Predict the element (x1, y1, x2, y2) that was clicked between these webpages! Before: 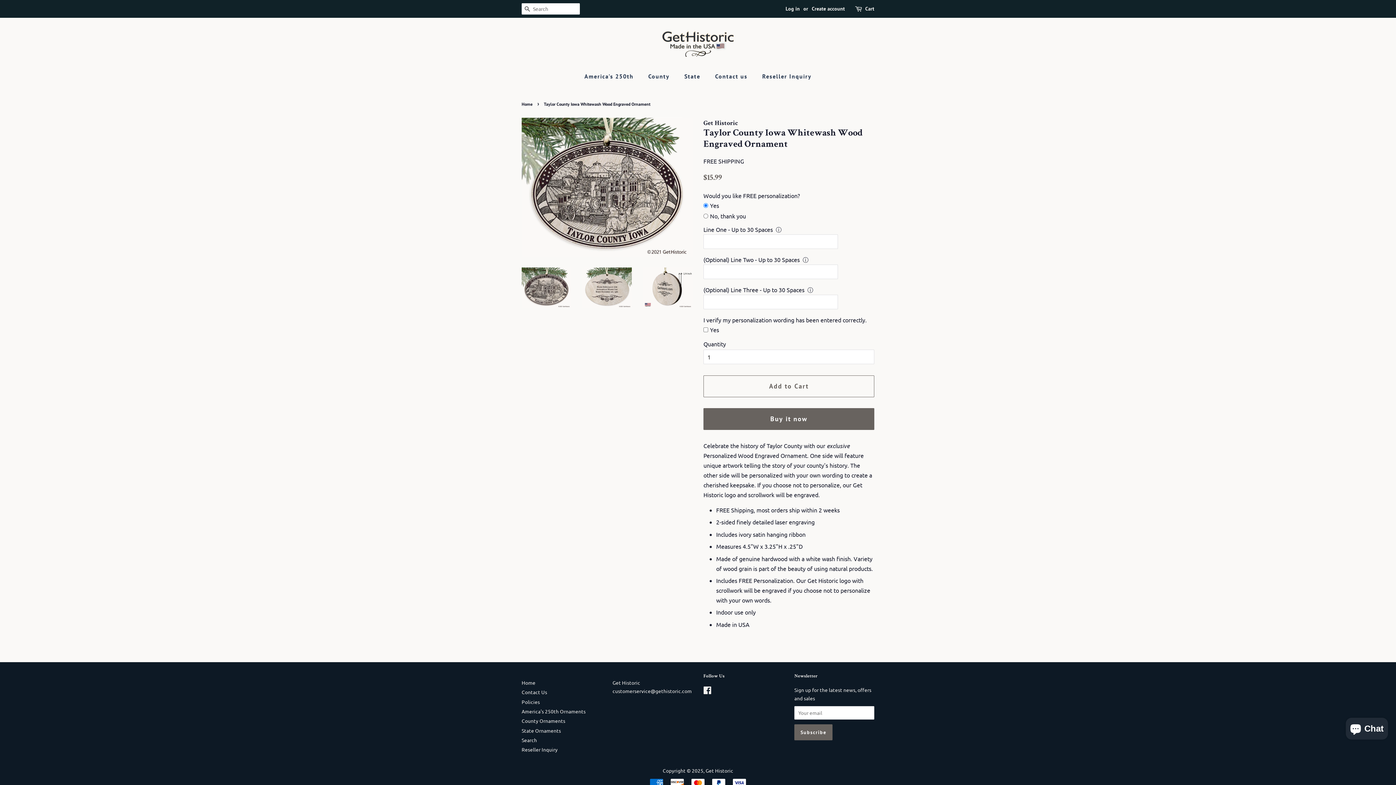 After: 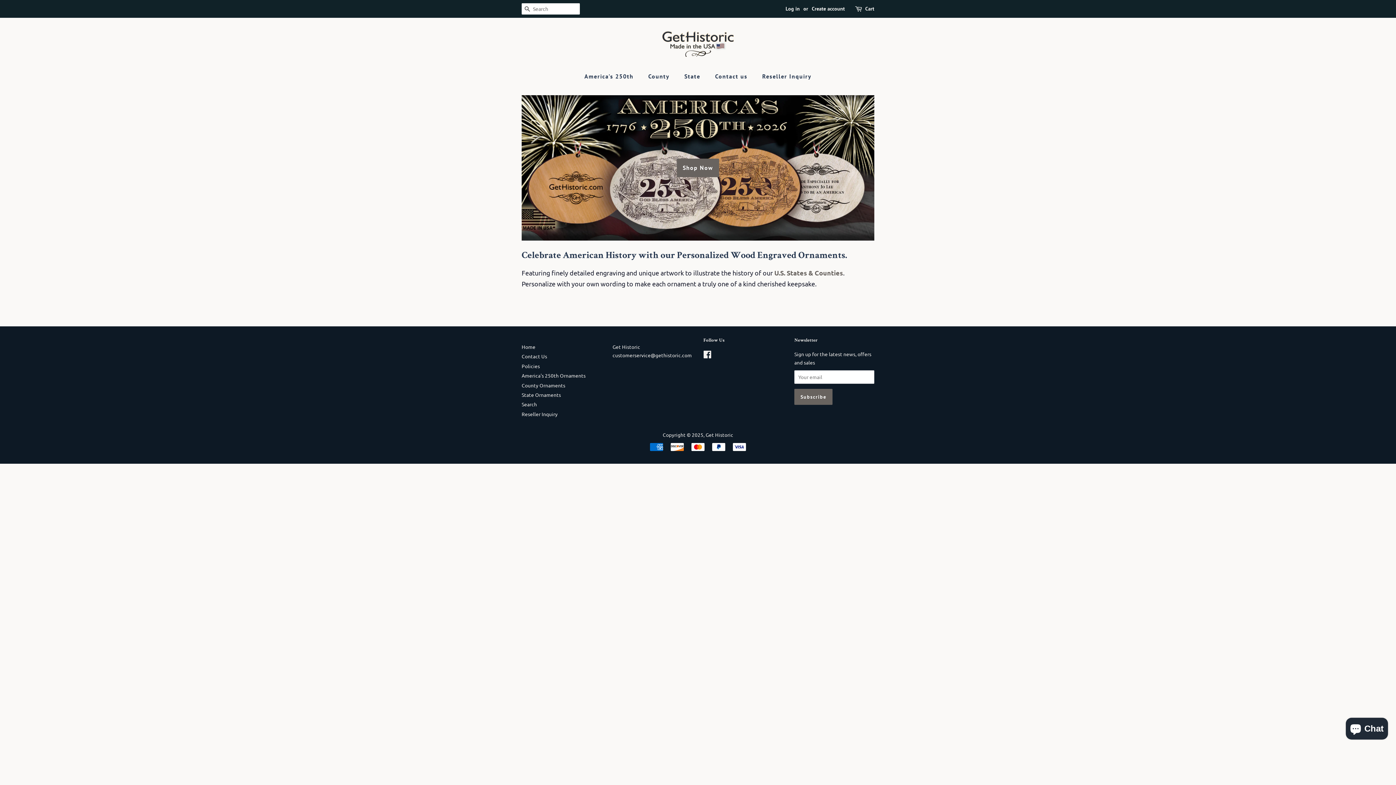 Action: bbox: (661, 28, 734, 57)